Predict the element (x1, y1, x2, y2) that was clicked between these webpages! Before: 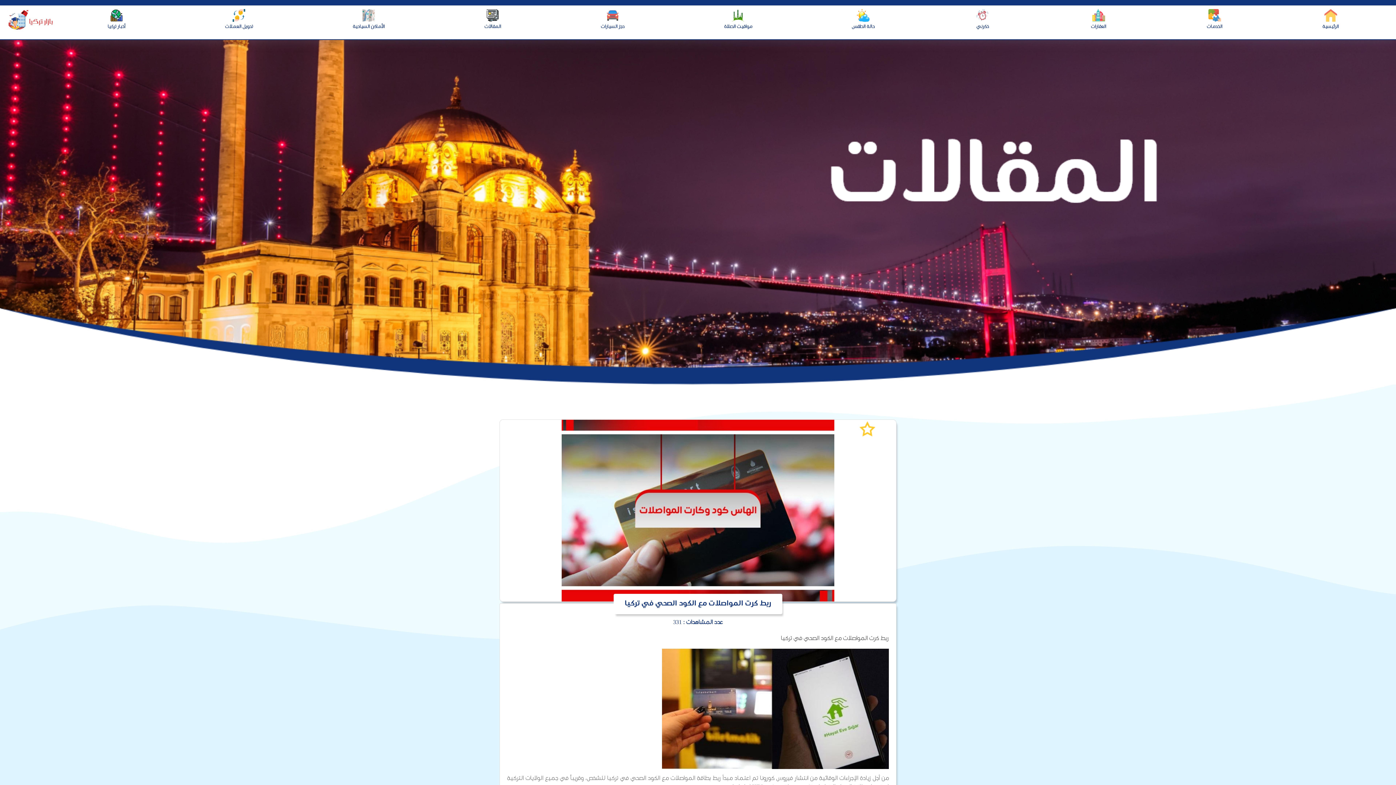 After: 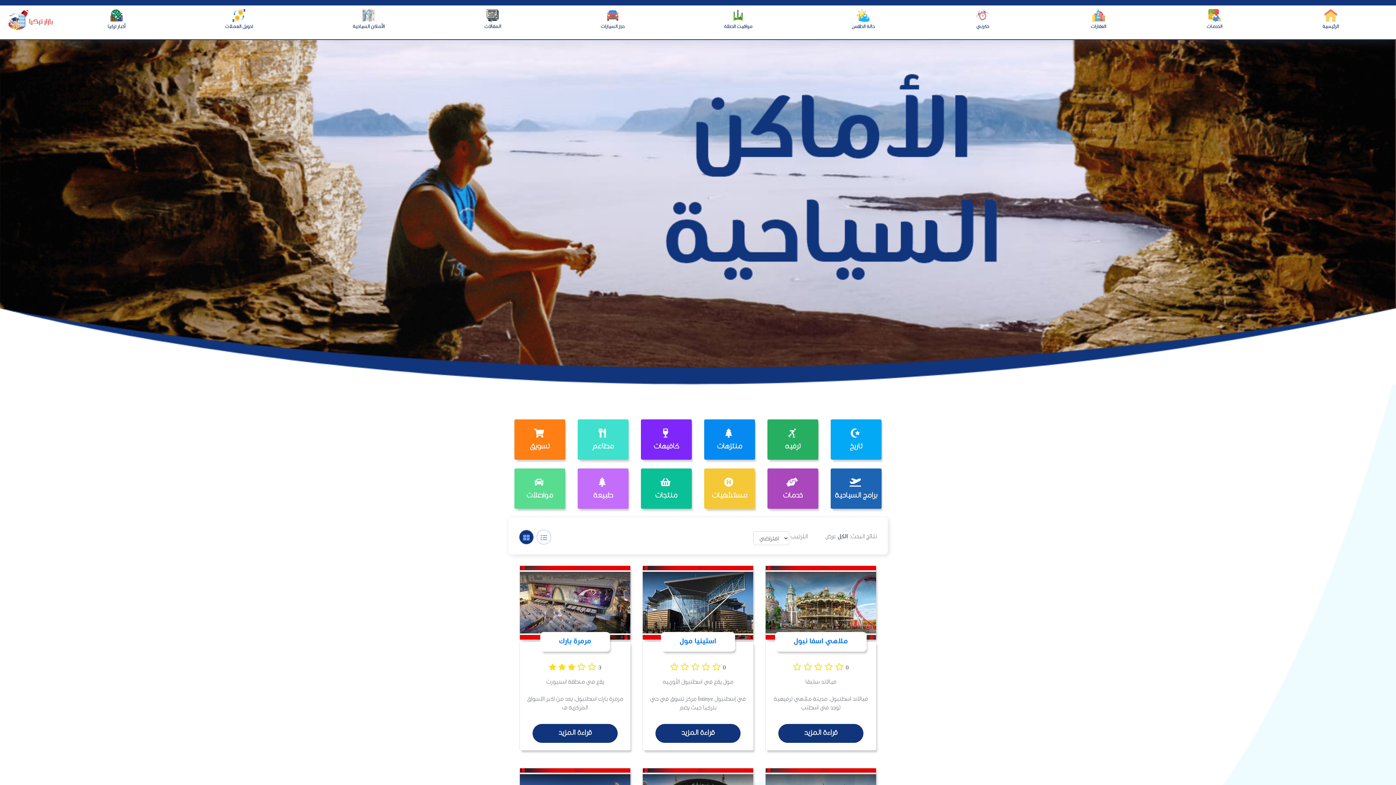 Action: bbox: (303, 7, 434, 30) label: الأماكن السياحية